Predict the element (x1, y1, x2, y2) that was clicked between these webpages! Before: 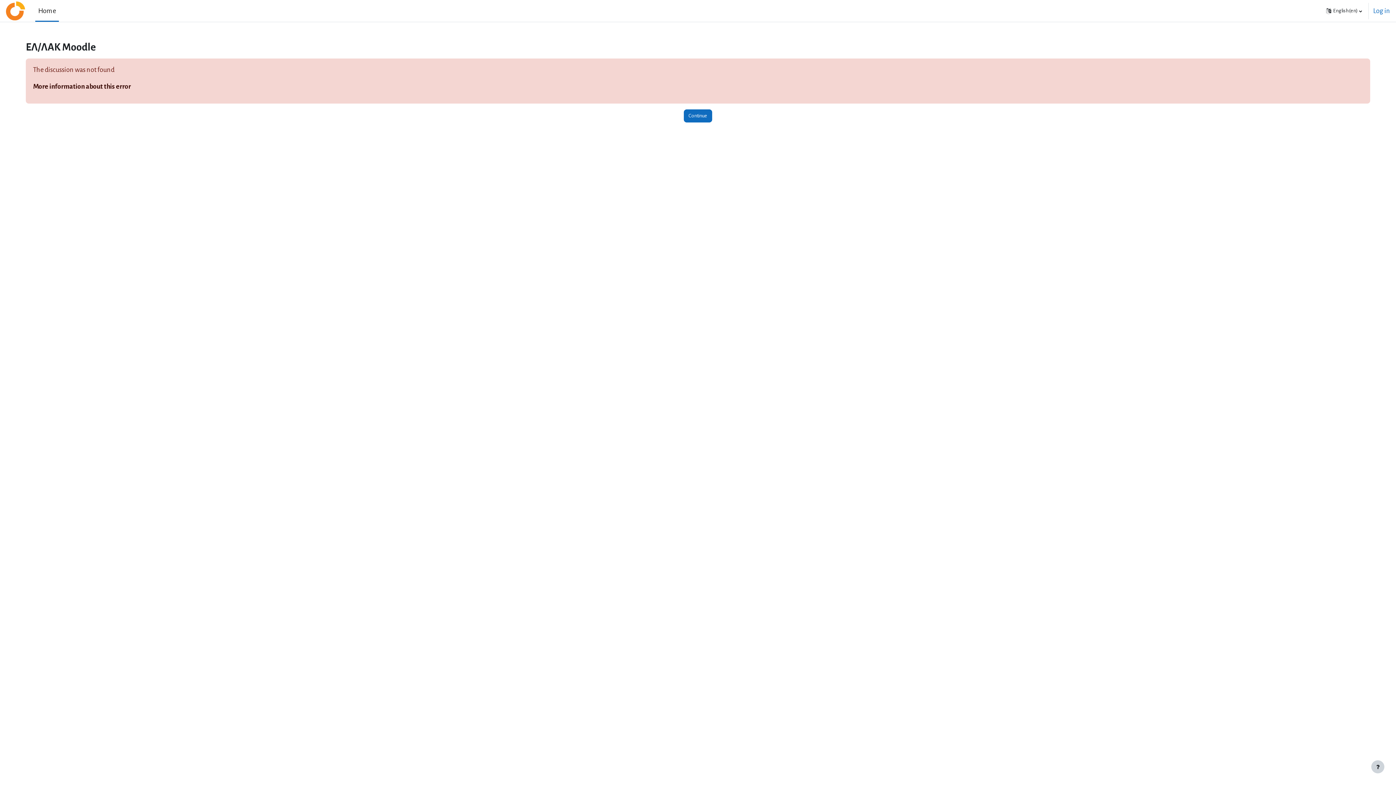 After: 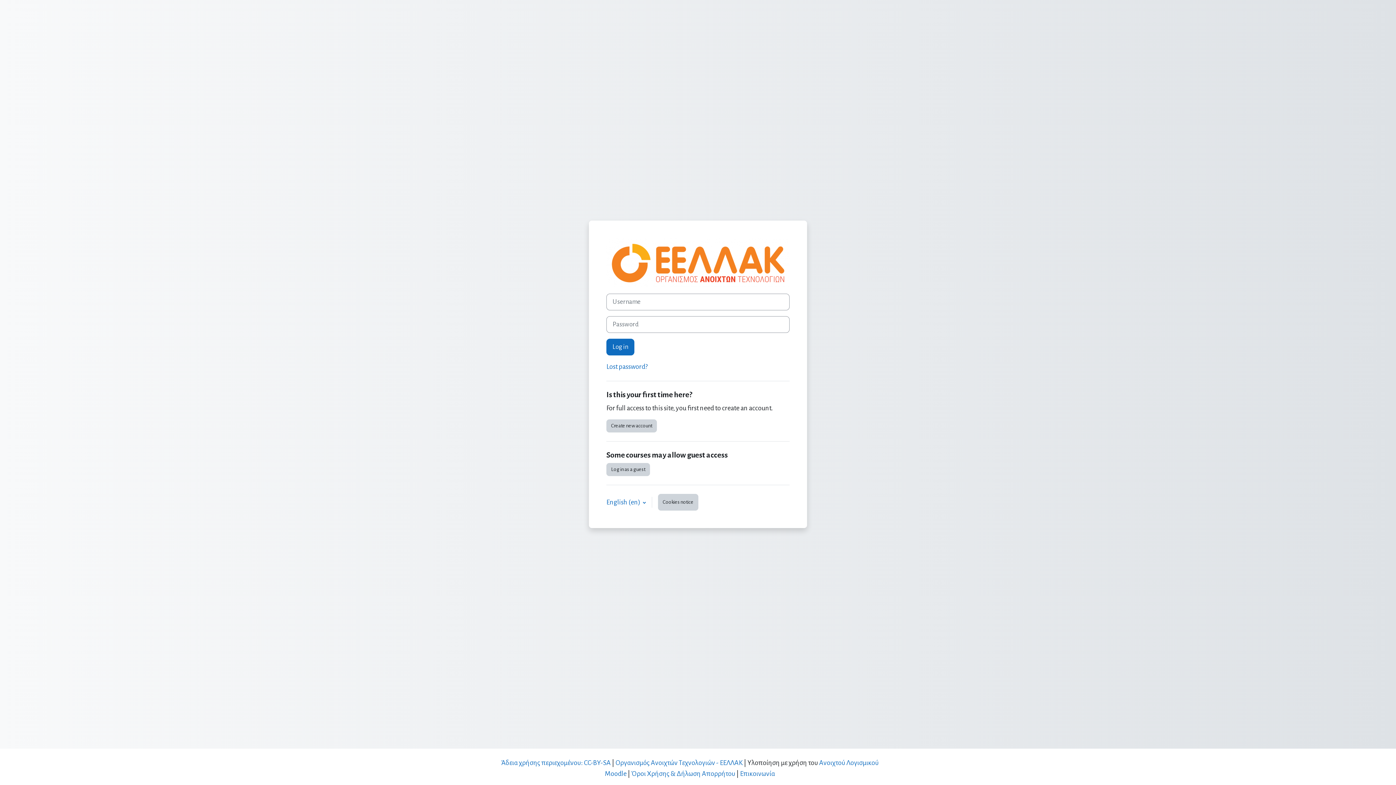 Action: bbox: (1373, 5, 1390, 16) label: Log in